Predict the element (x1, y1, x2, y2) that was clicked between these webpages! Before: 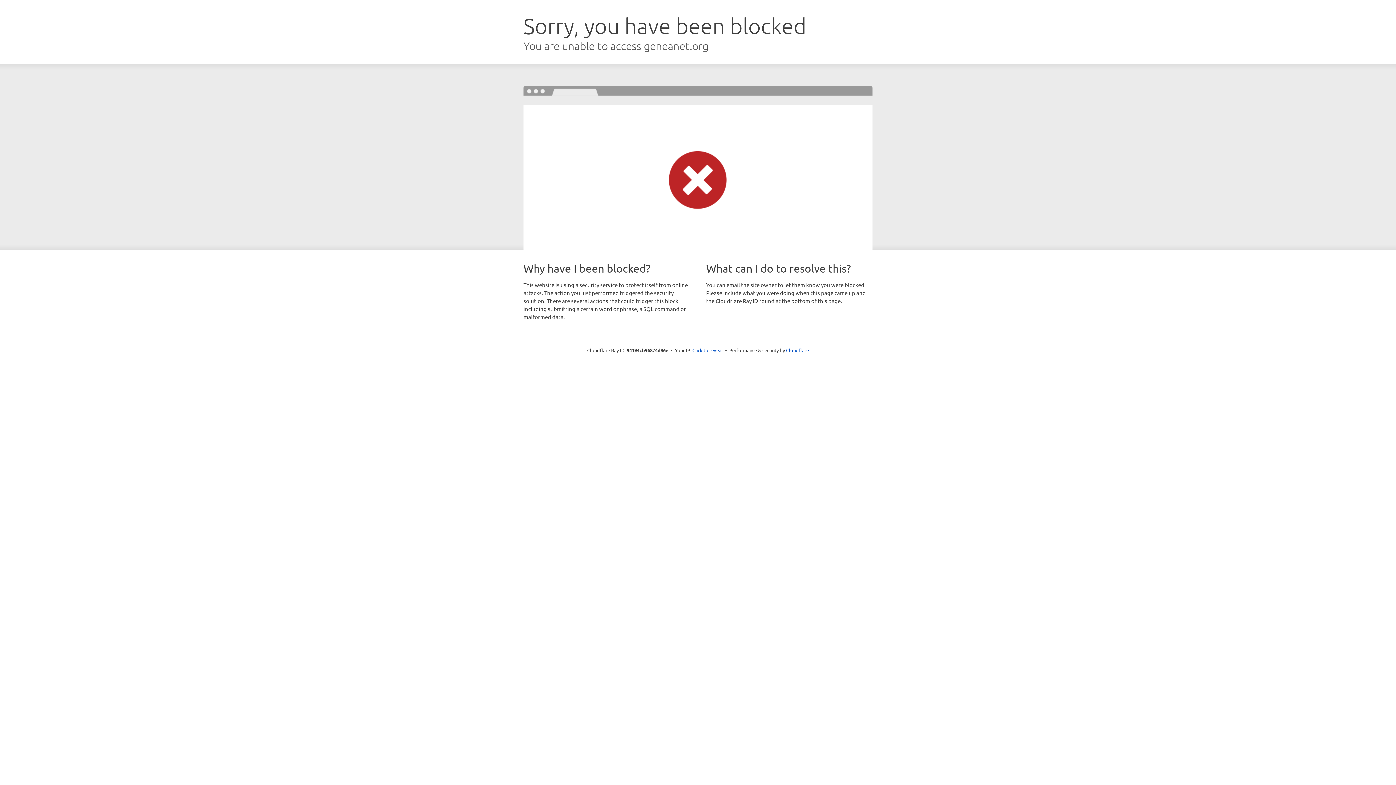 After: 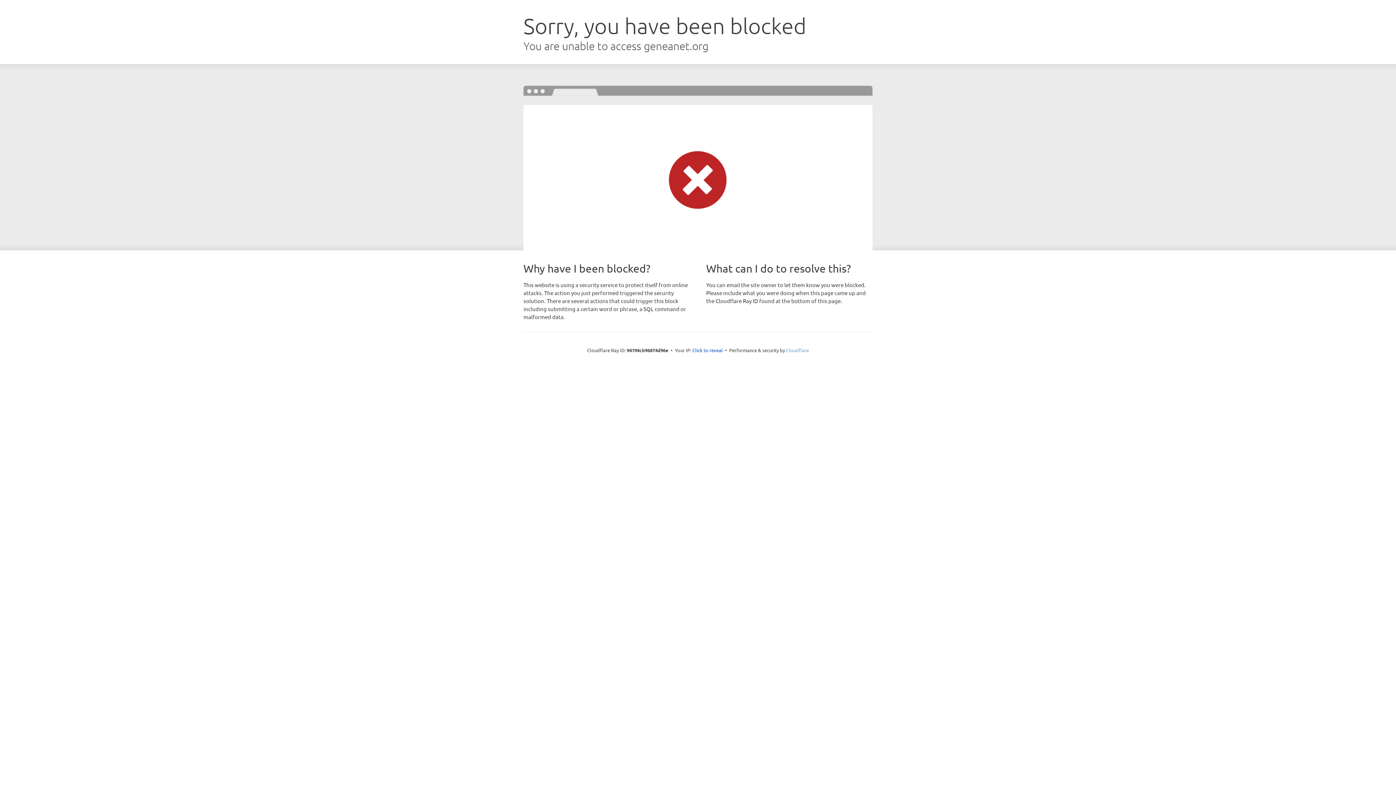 Action: bbox: (786, 347, 809, 353) label: Cloudflare